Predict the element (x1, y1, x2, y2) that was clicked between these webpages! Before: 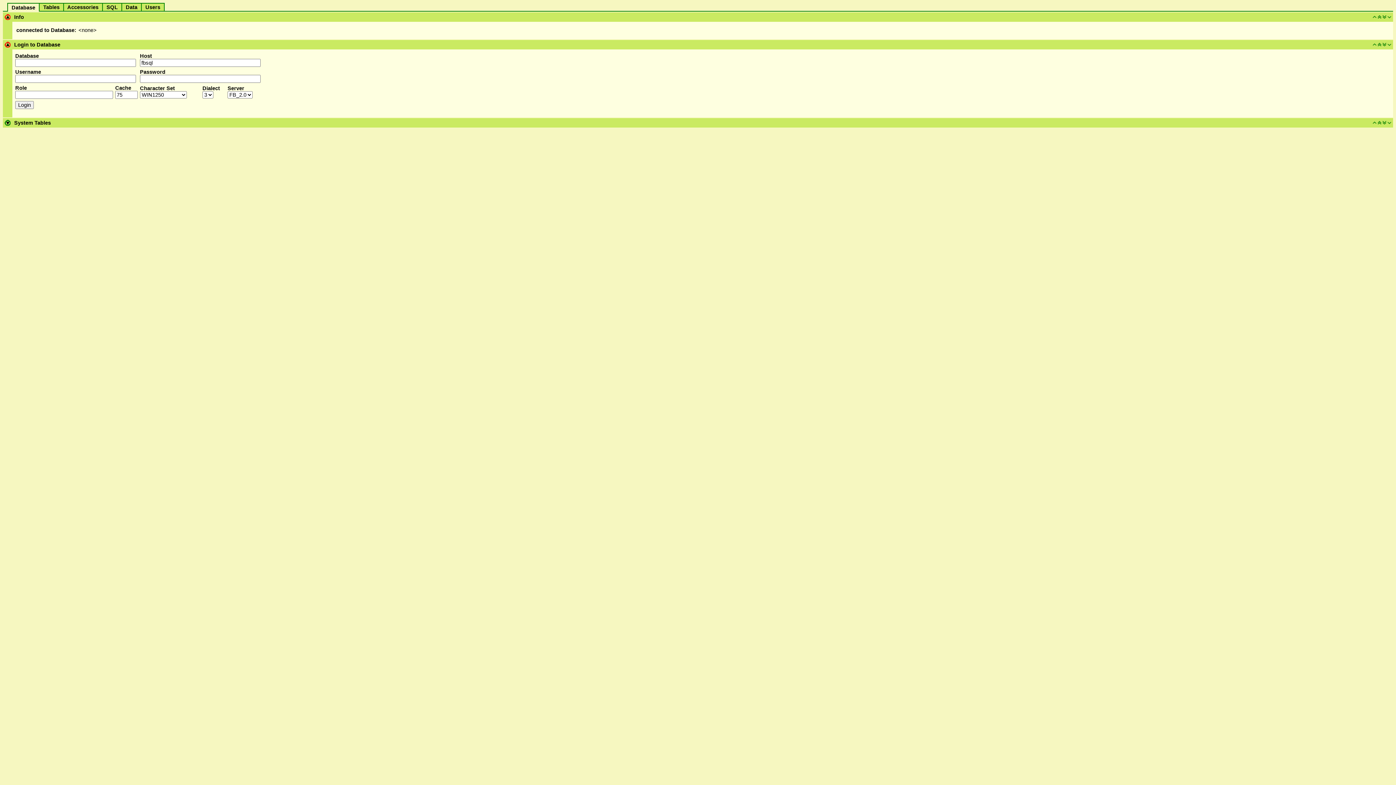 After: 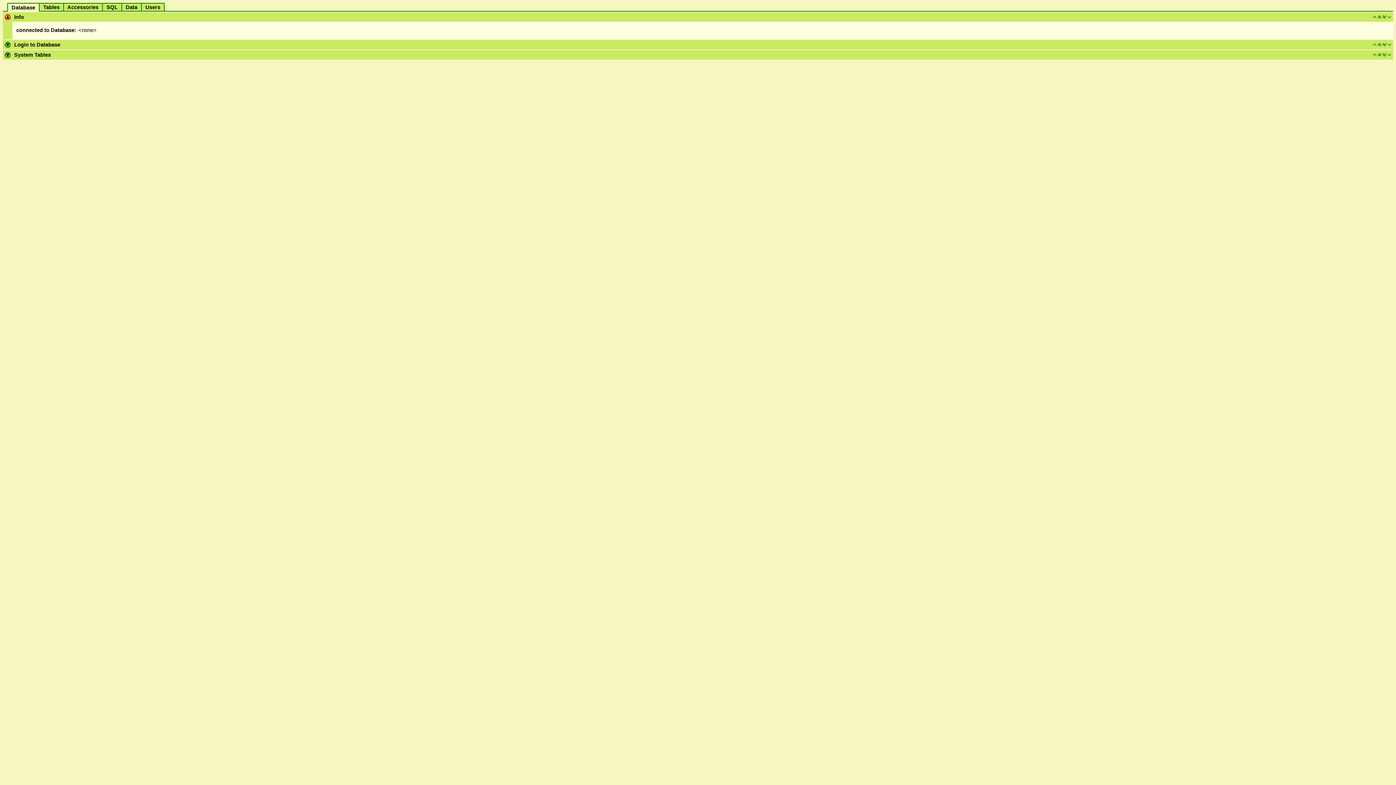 Action: bbox: (4, 42, 10, 48)